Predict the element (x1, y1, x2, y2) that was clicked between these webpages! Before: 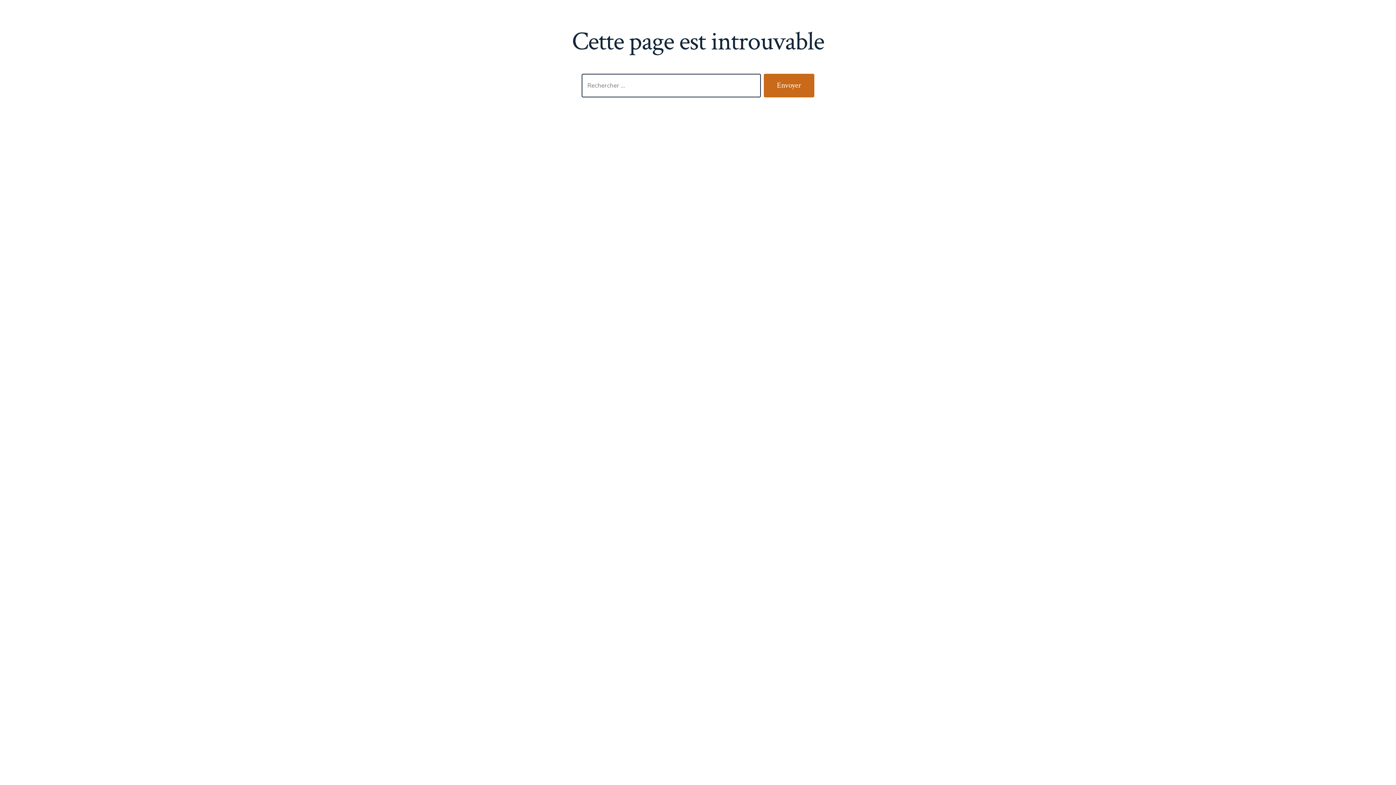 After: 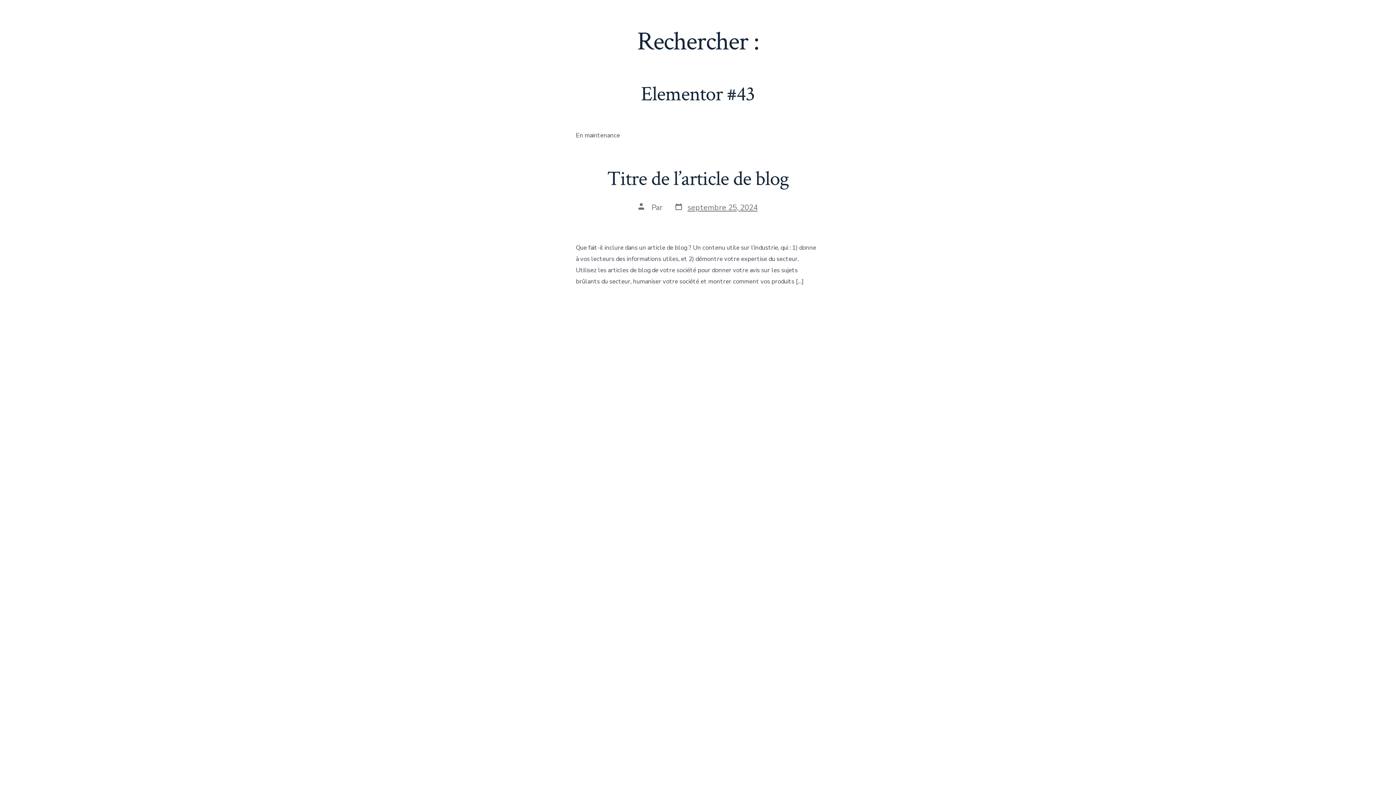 Action: bbox: (764, 73, 814, 97) label: Envoyer